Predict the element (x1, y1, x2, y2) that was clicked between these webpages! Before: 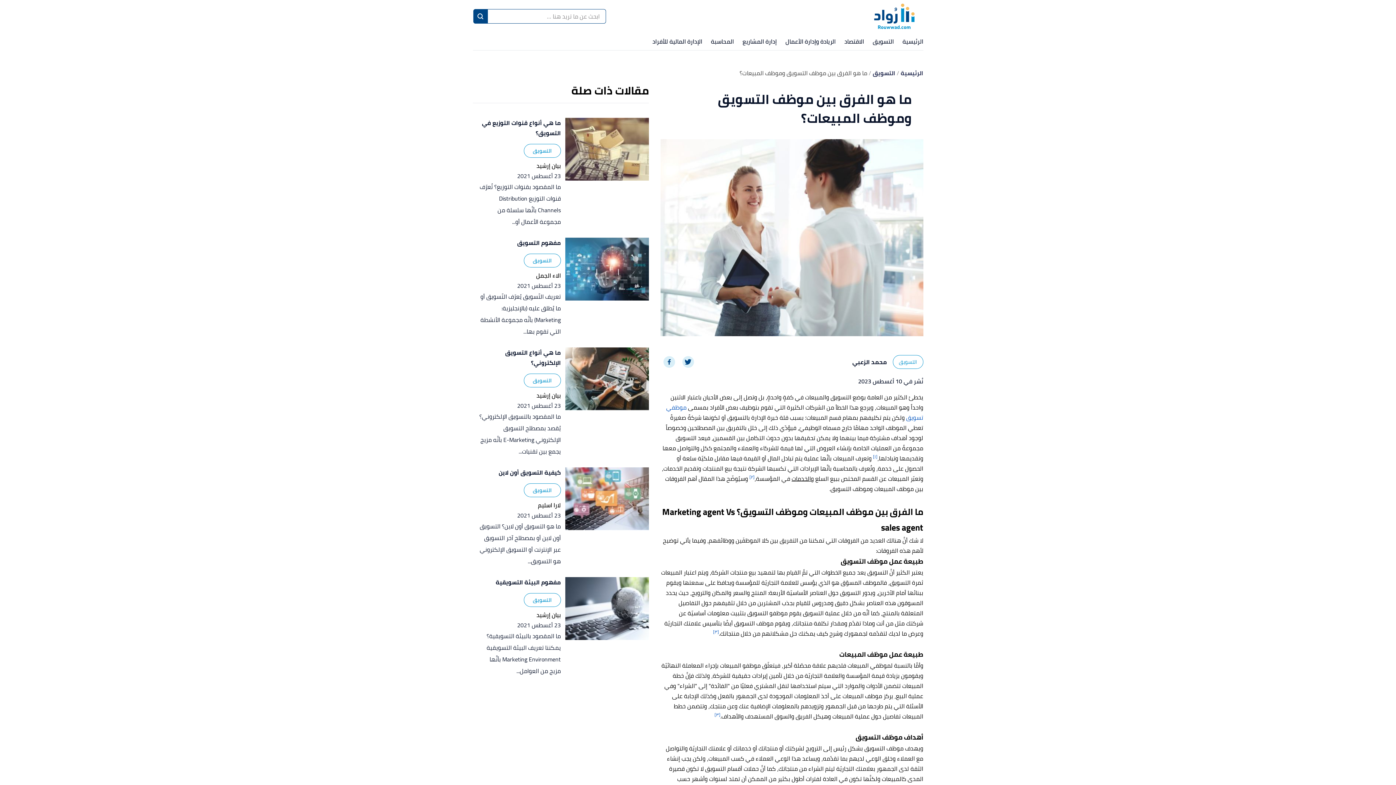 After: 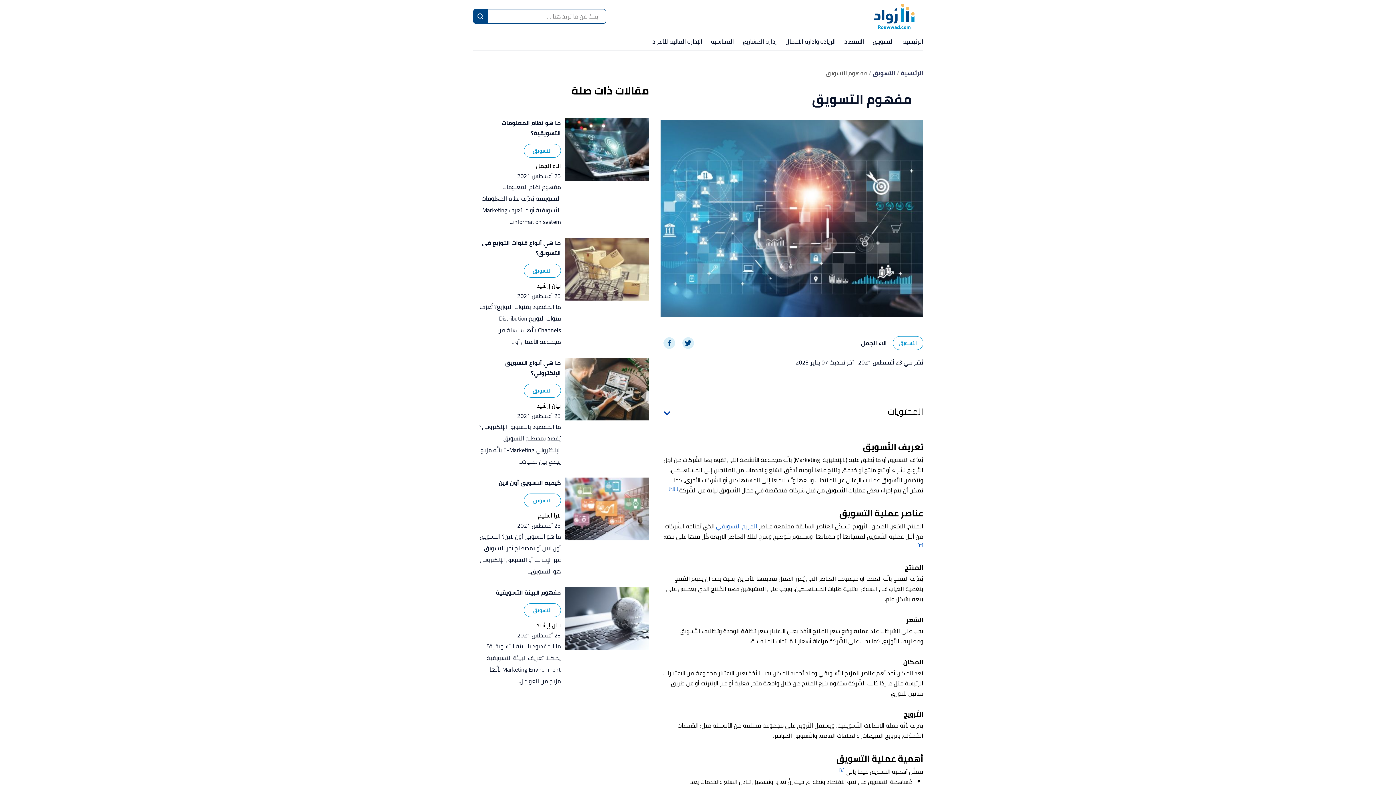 Action: bbox: (478, 237, 560, 248) label: مفهوم التسويق